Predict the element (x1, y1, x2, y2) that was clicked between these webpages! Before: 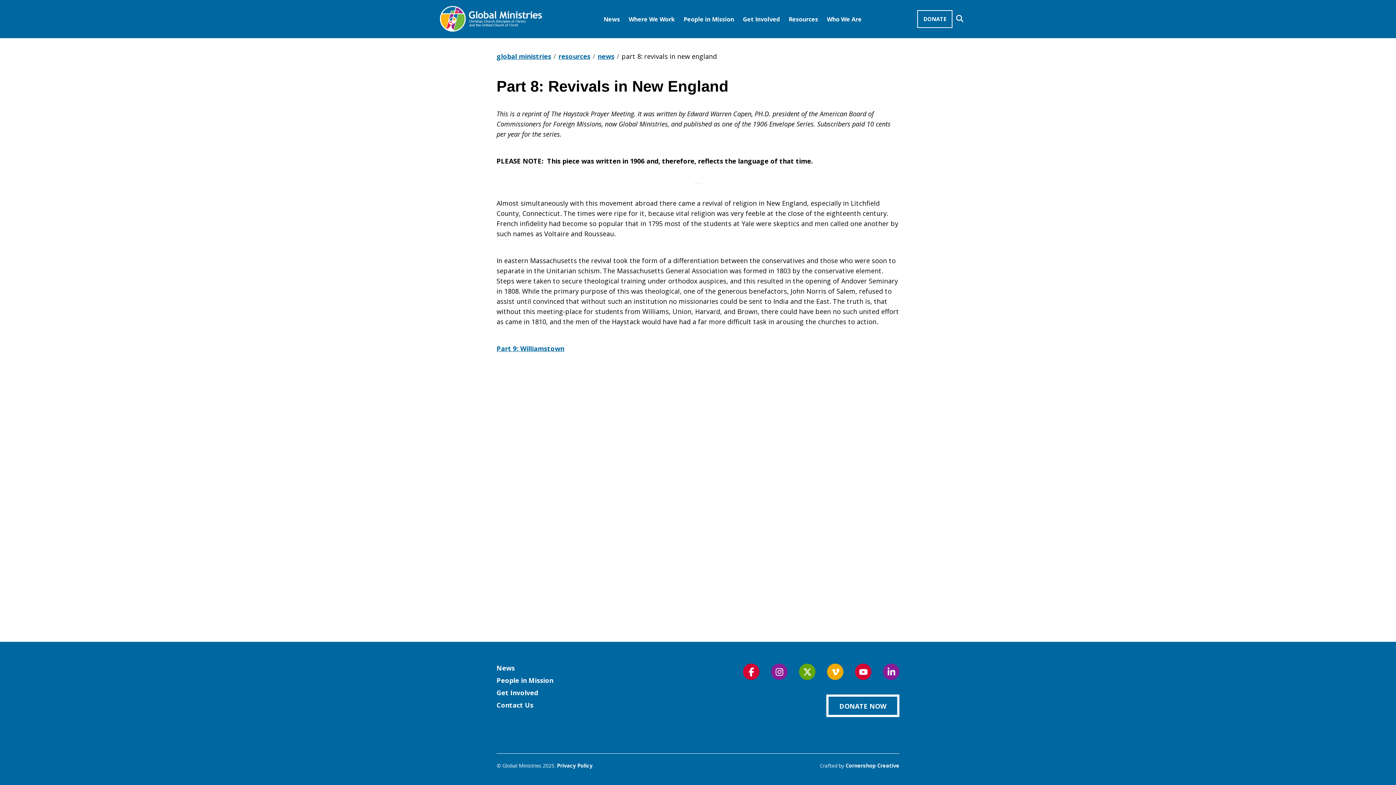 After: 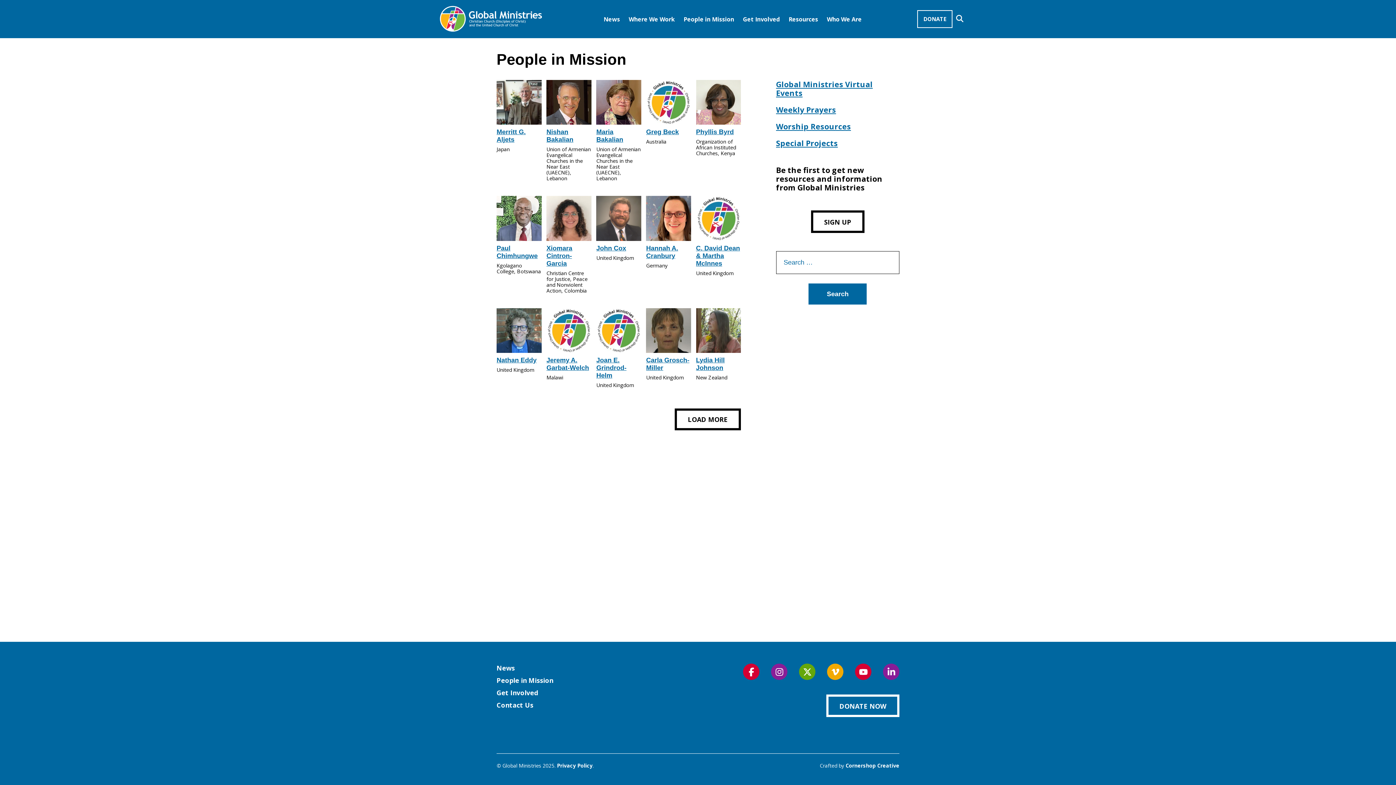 Action: bbox: (683, 3, 734, 34) label: People in Mission